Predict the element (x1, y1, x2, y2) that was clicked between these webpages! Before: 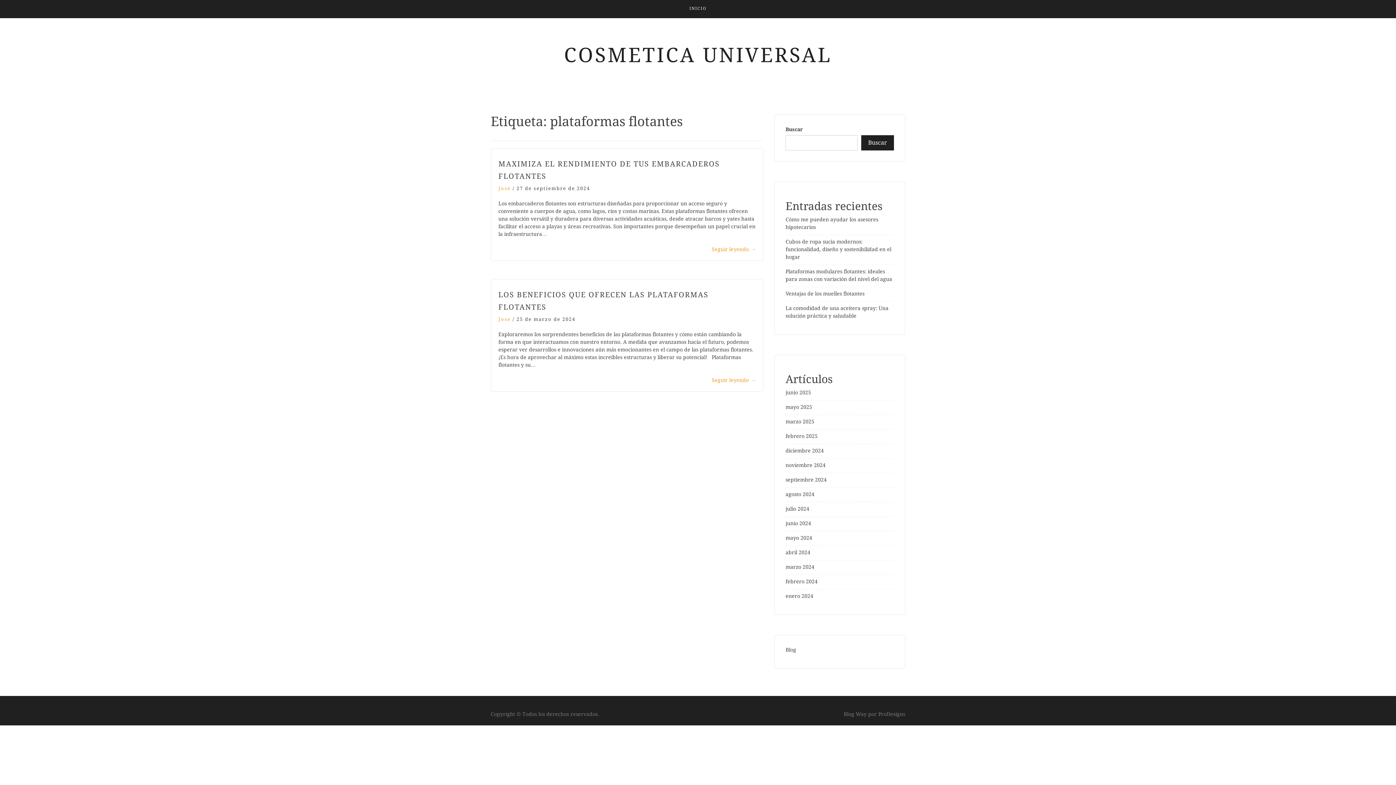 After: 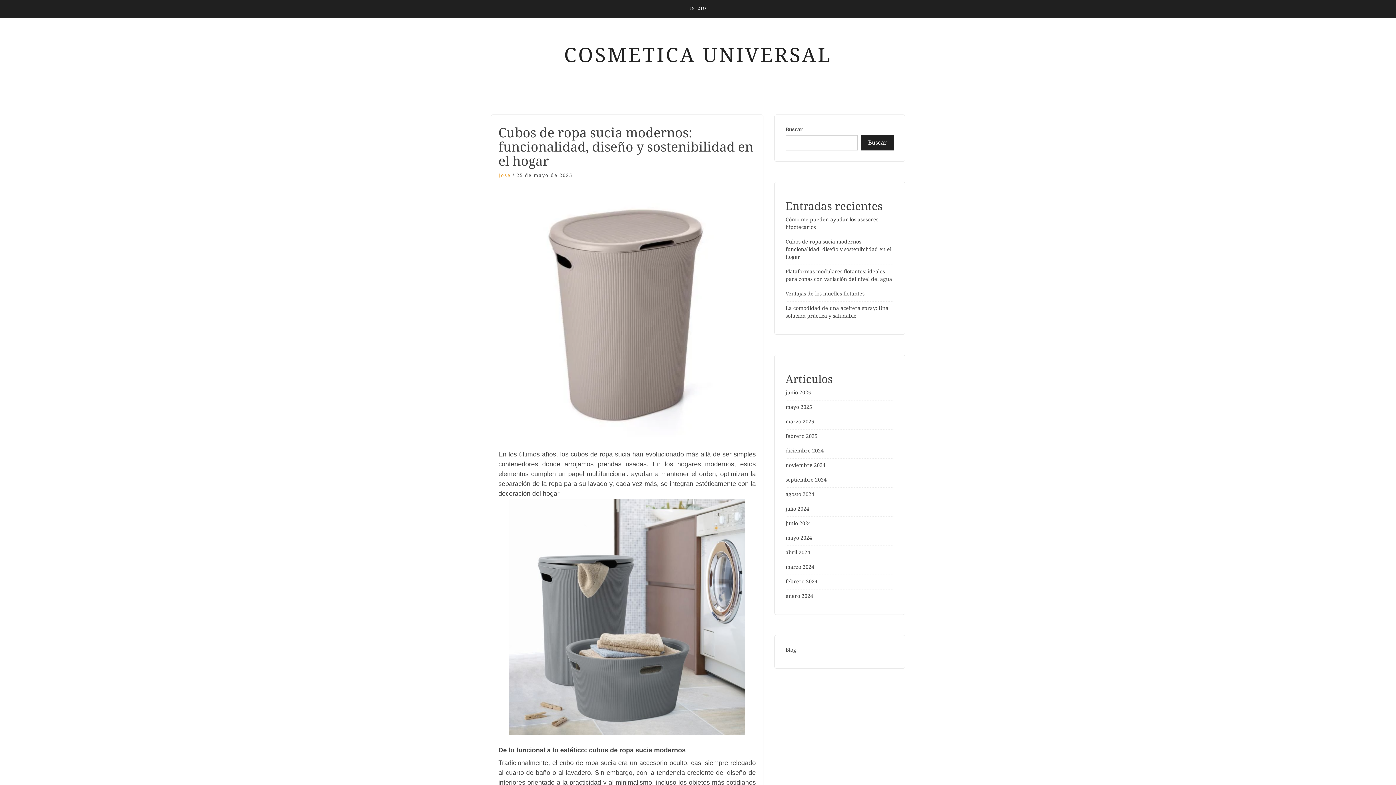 Action: label: Cubos de ropa sucia modernos: funcionalidad, diseño y sostenibilidad en el hogar bbox: (785, 238, 891, 260)